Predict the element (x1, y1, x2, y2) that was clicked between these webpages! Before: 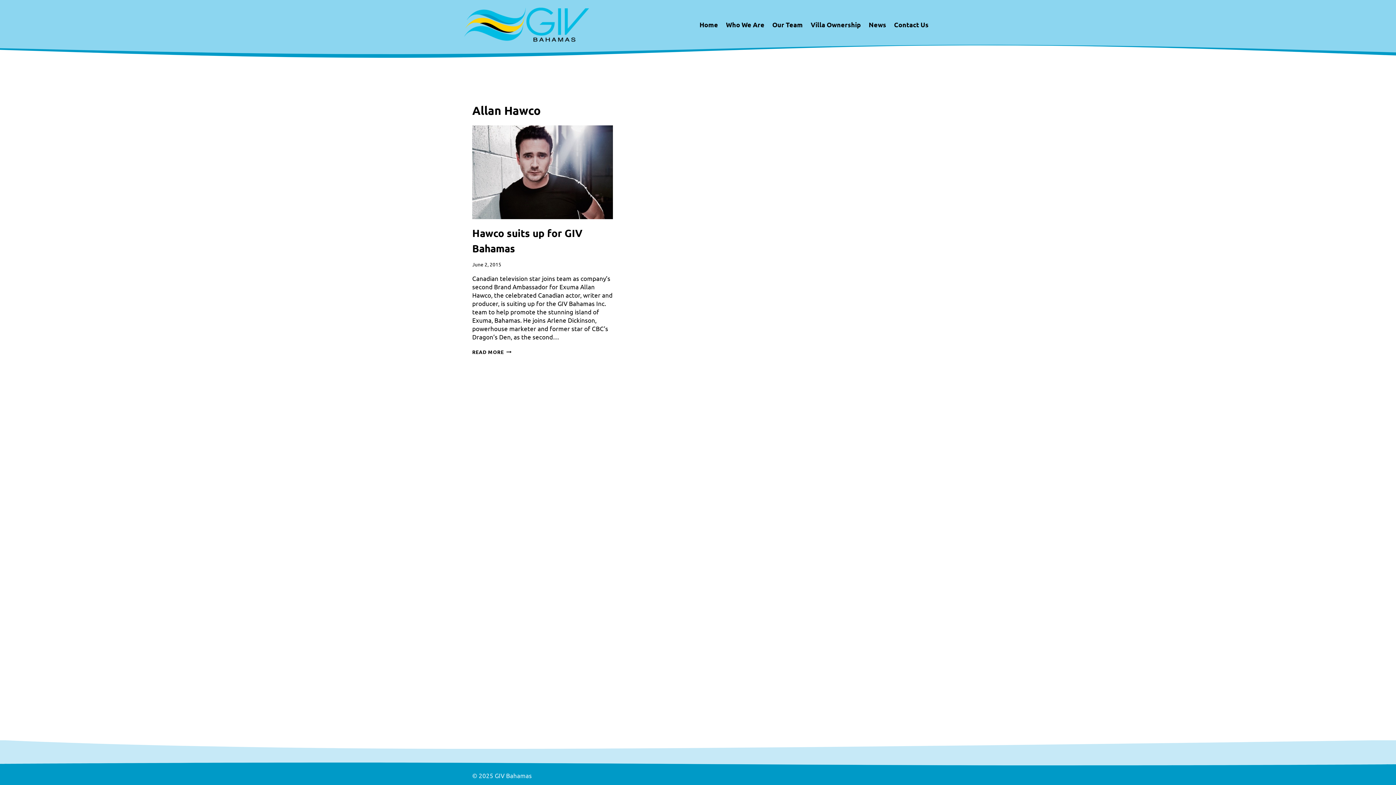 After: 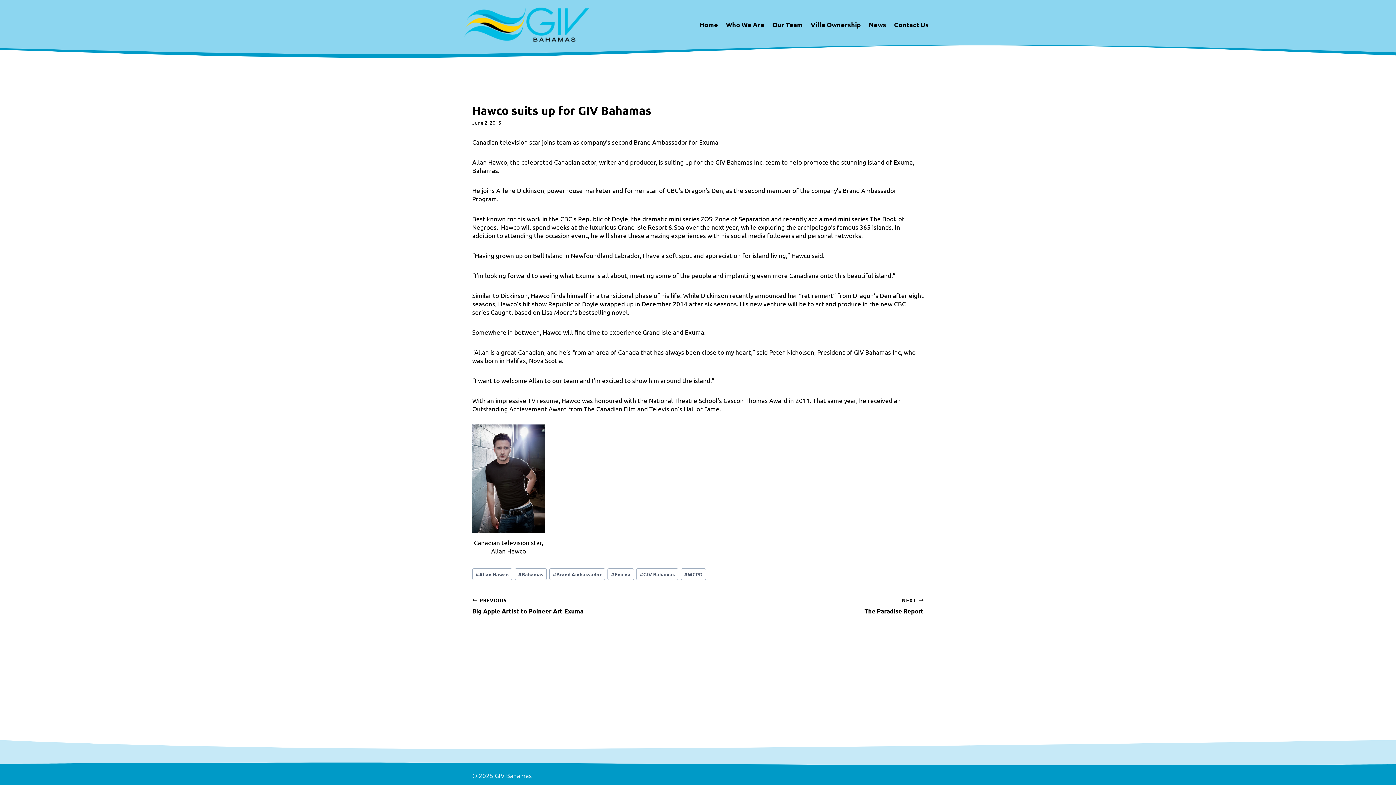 Action: bbox: (472, 125, 613, 219)